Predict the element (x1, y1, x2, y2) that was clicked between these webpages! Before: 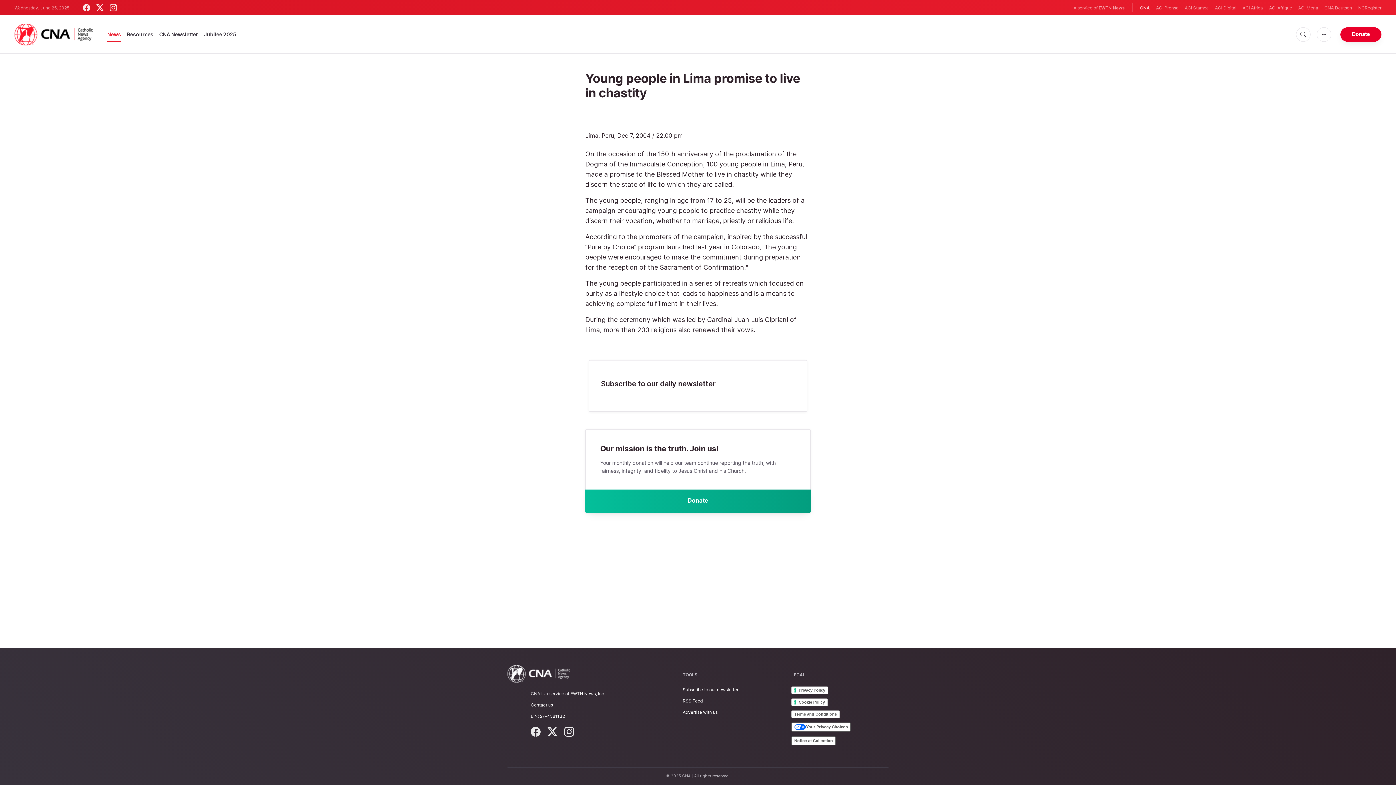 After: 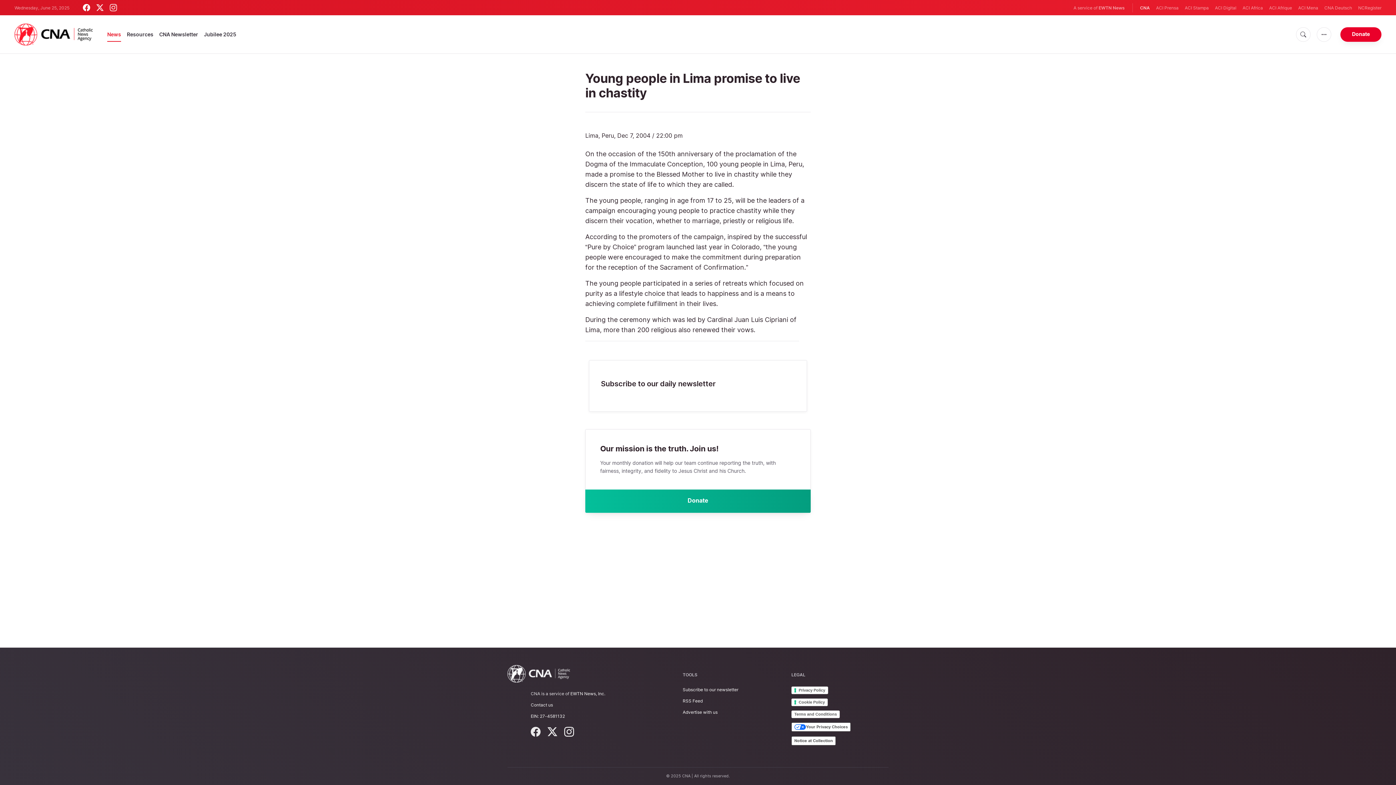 Action: bbox: (82, 4, 90, 11)